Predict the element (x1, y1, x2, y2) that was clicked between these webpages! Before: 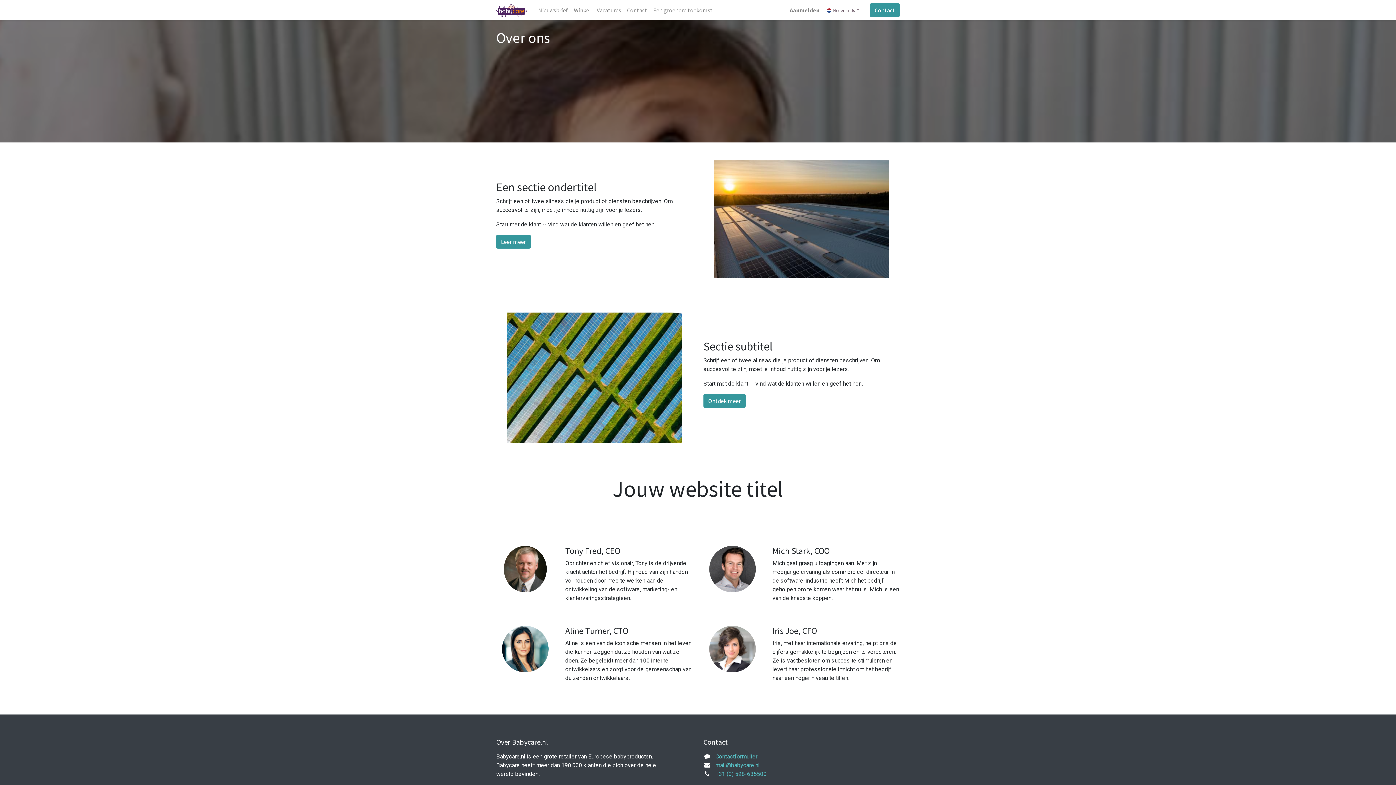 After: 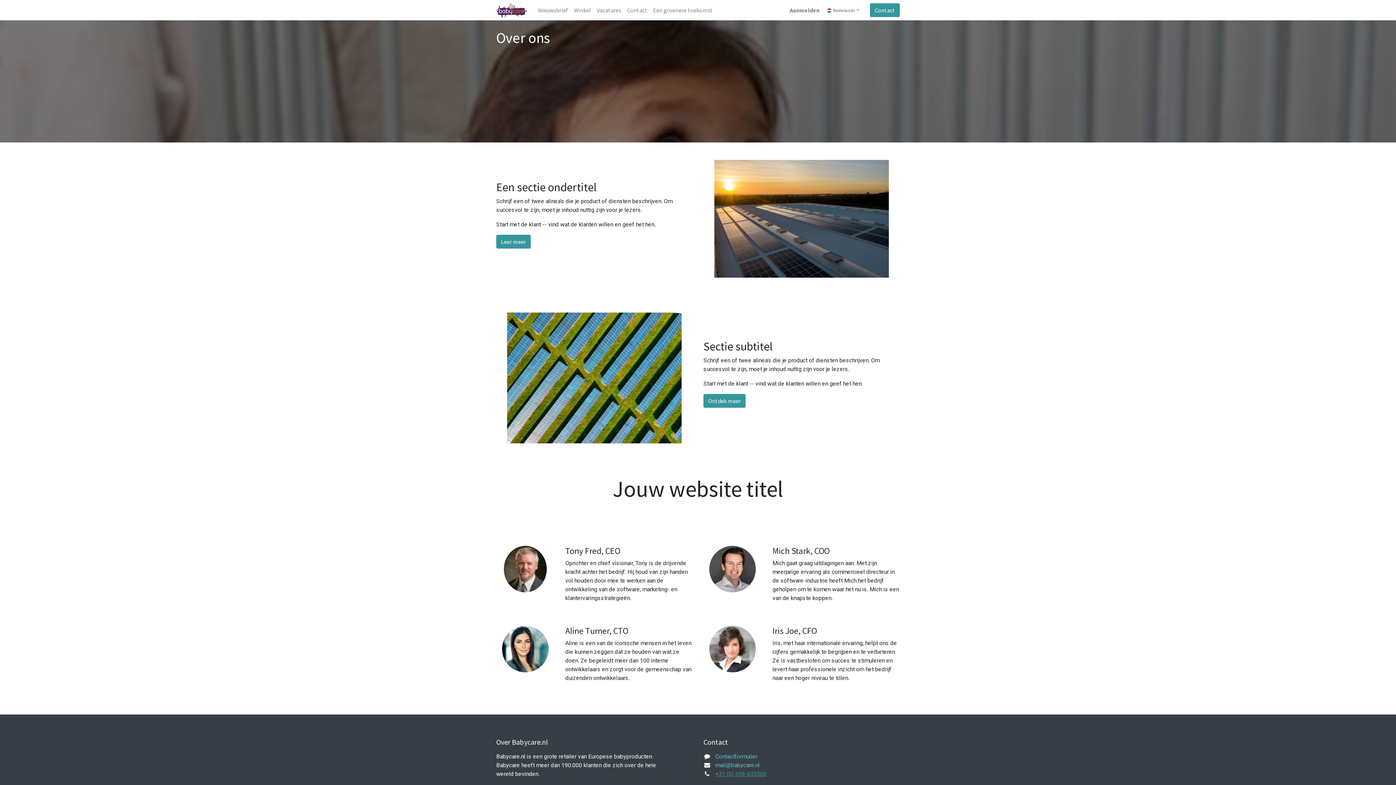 Action: bbox: (715, 770, 766, 777) label: +31 (0) 598-635500